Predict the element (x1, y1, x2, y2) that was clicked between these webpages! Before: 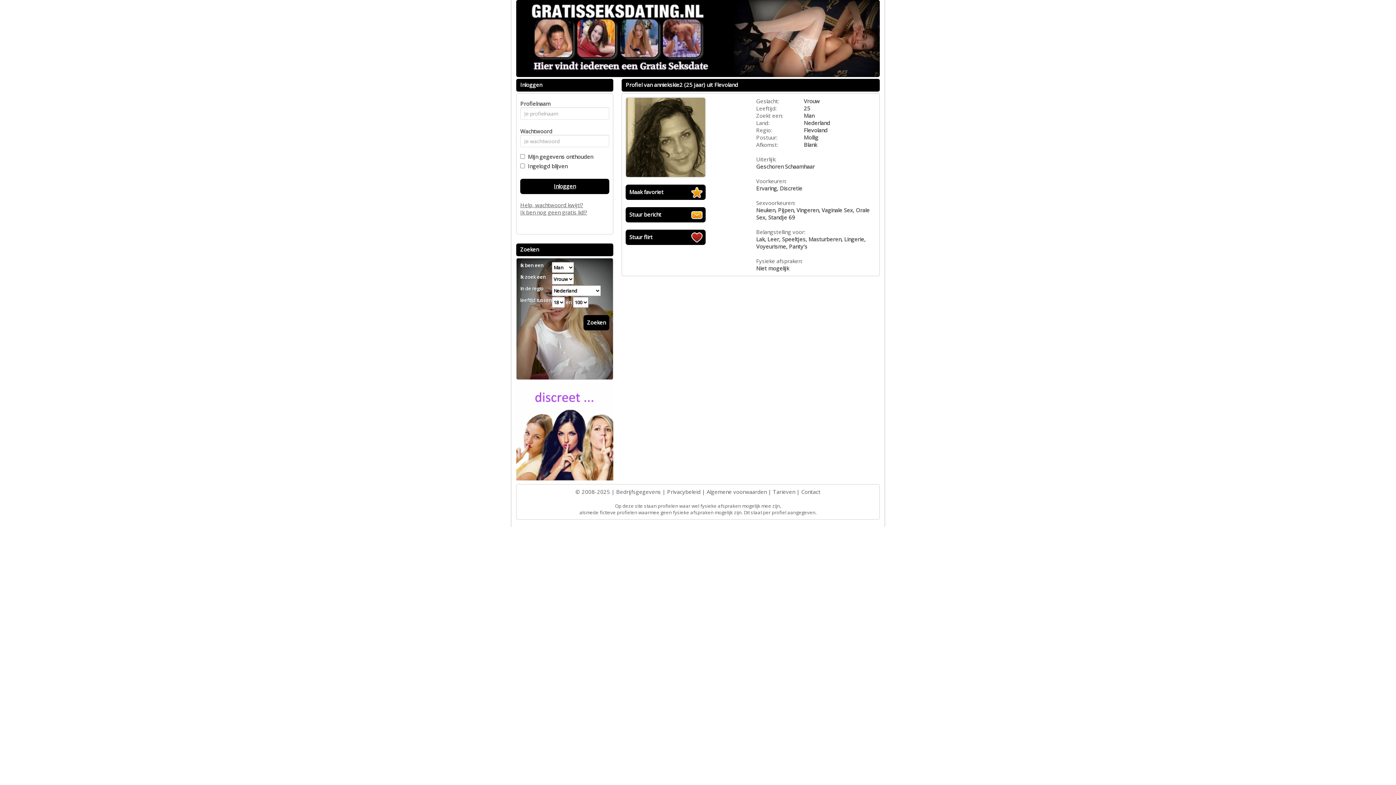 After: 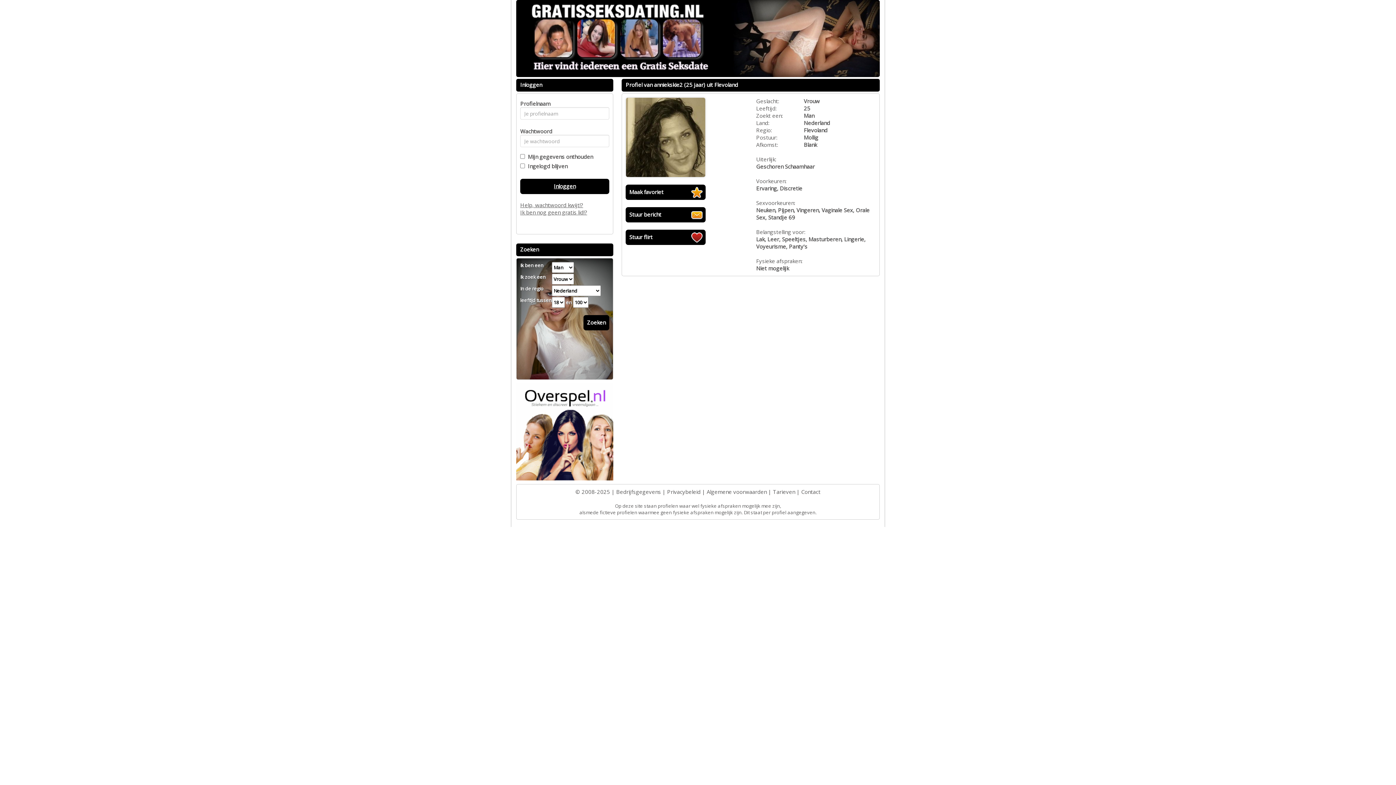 Action: bbox: (516, 426, 613, 433)